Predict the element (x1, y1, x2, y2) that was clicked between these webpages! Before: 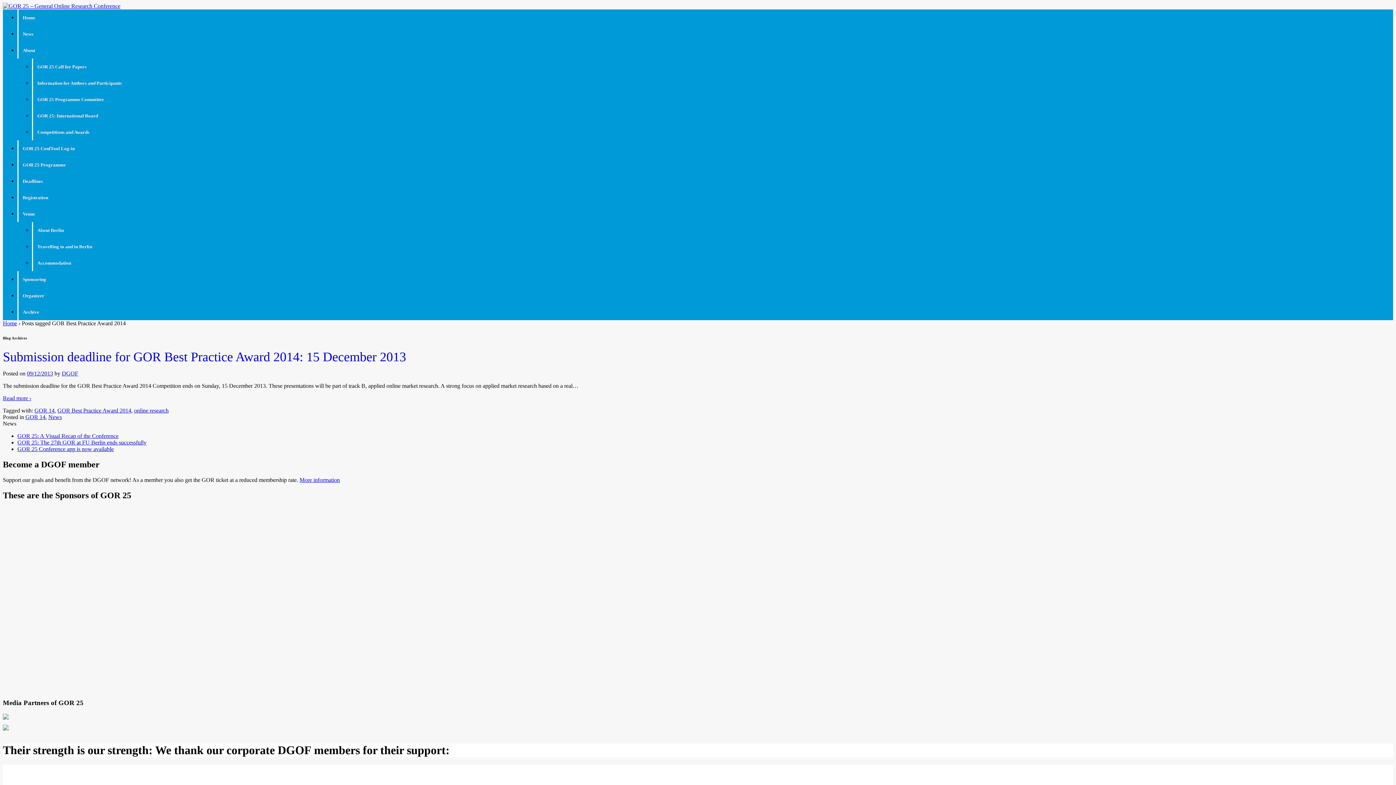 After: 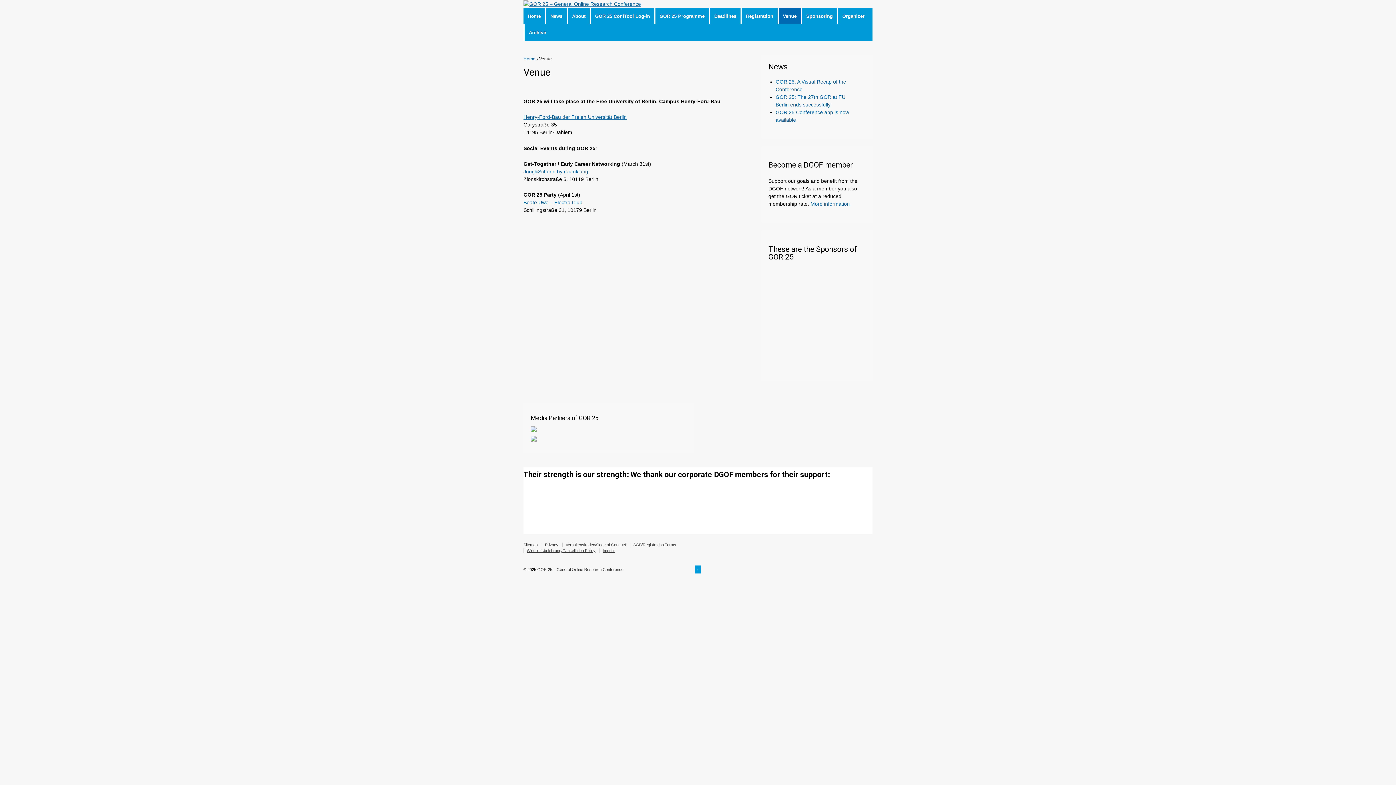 Action: label: Venue bbox: (17, 205, 1393, 222)